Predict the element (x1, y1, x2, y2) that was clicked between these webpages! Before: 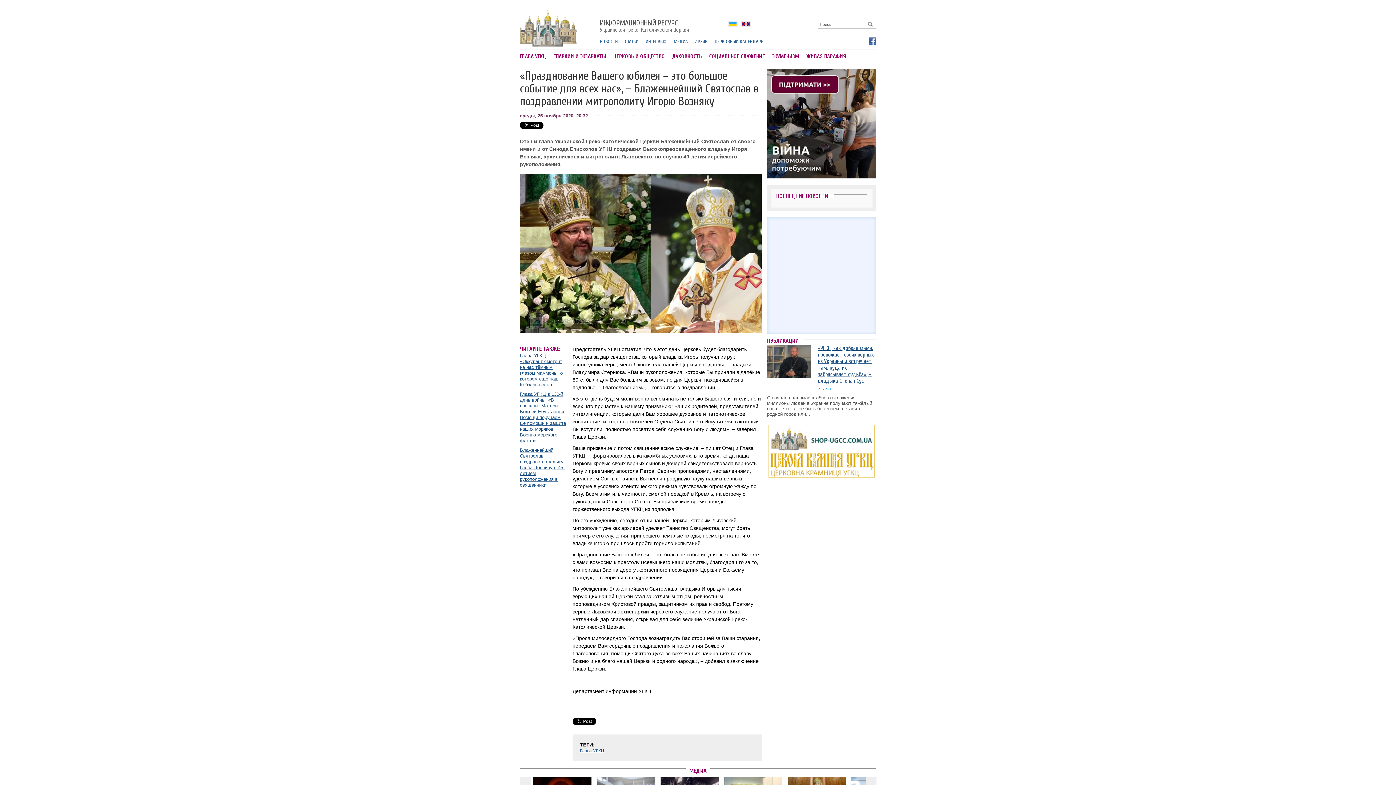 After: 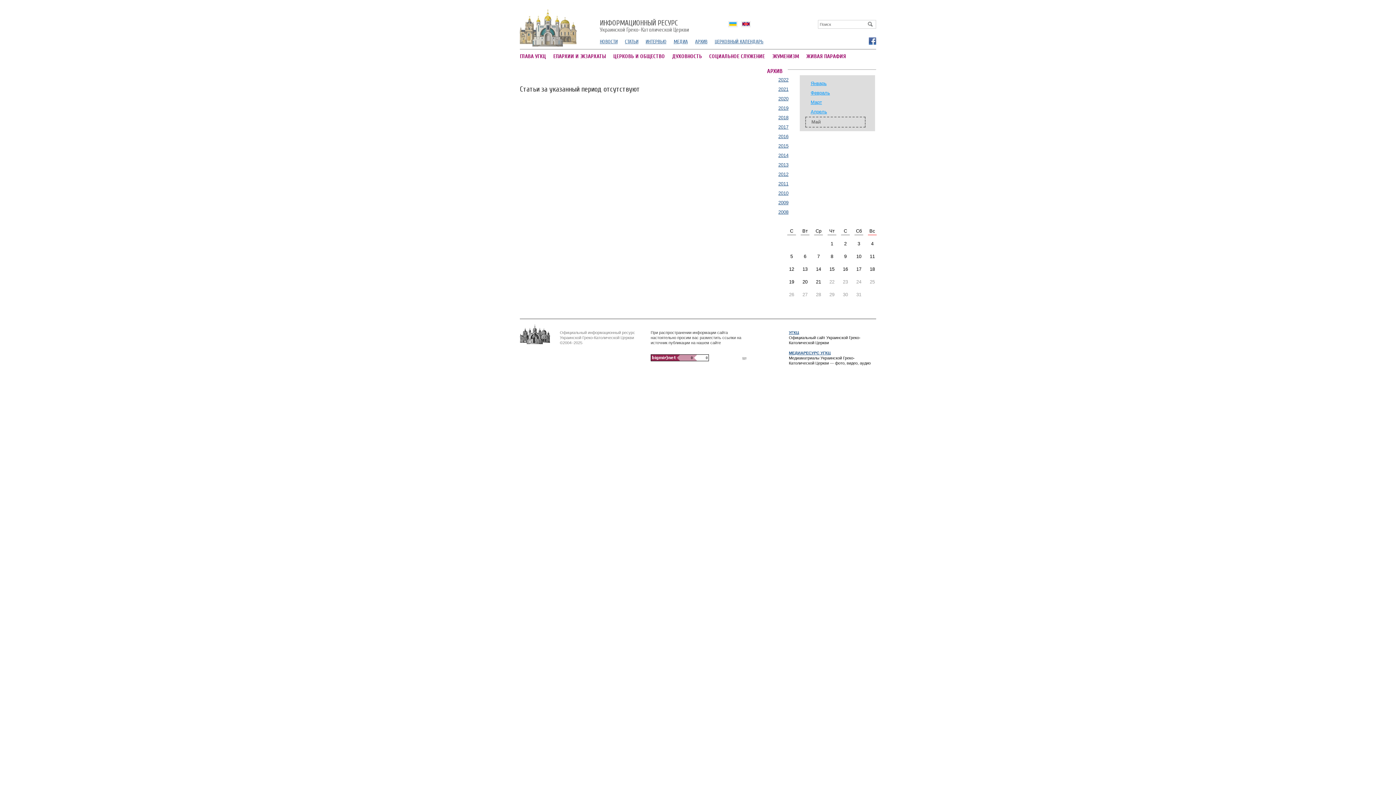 Action: bbox: (695, 38, 707, 44) label: АРХИВ